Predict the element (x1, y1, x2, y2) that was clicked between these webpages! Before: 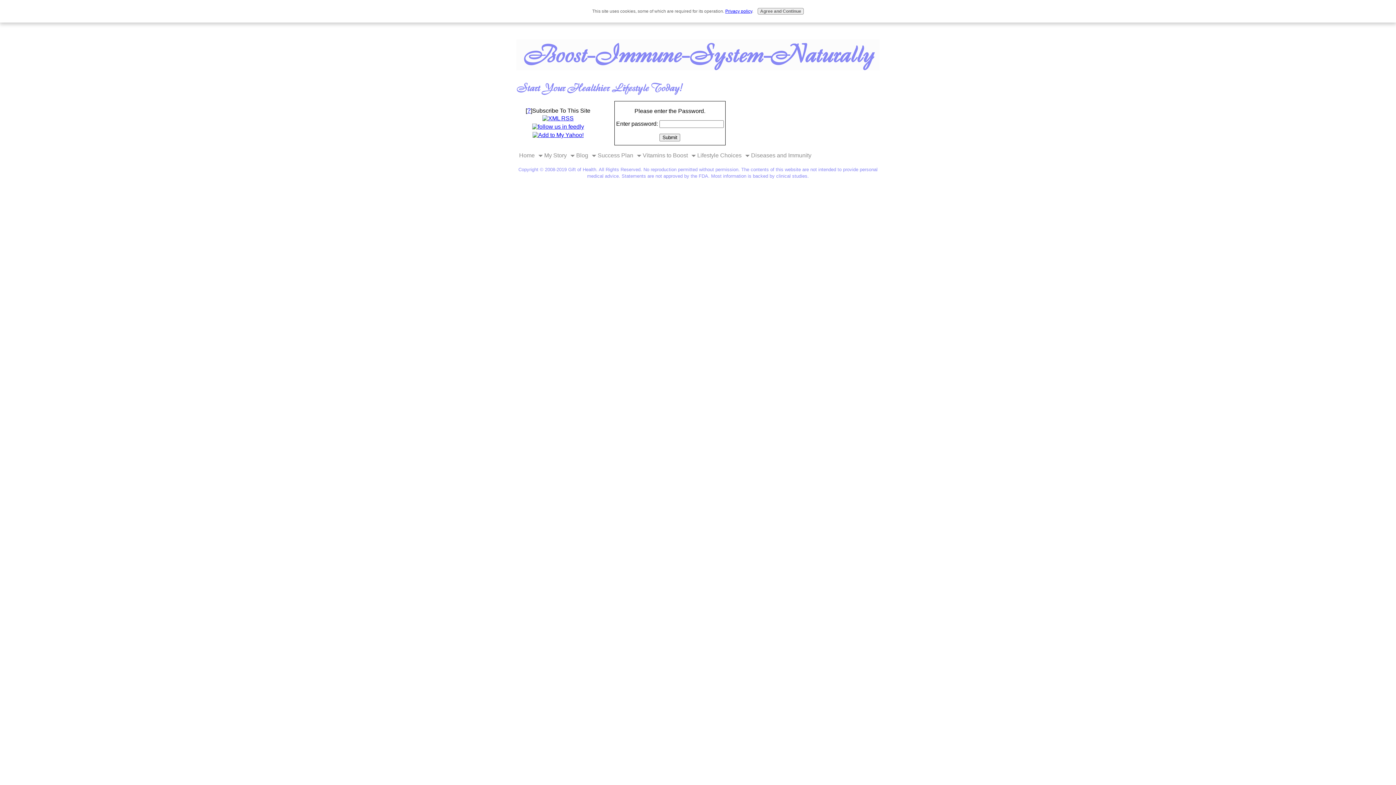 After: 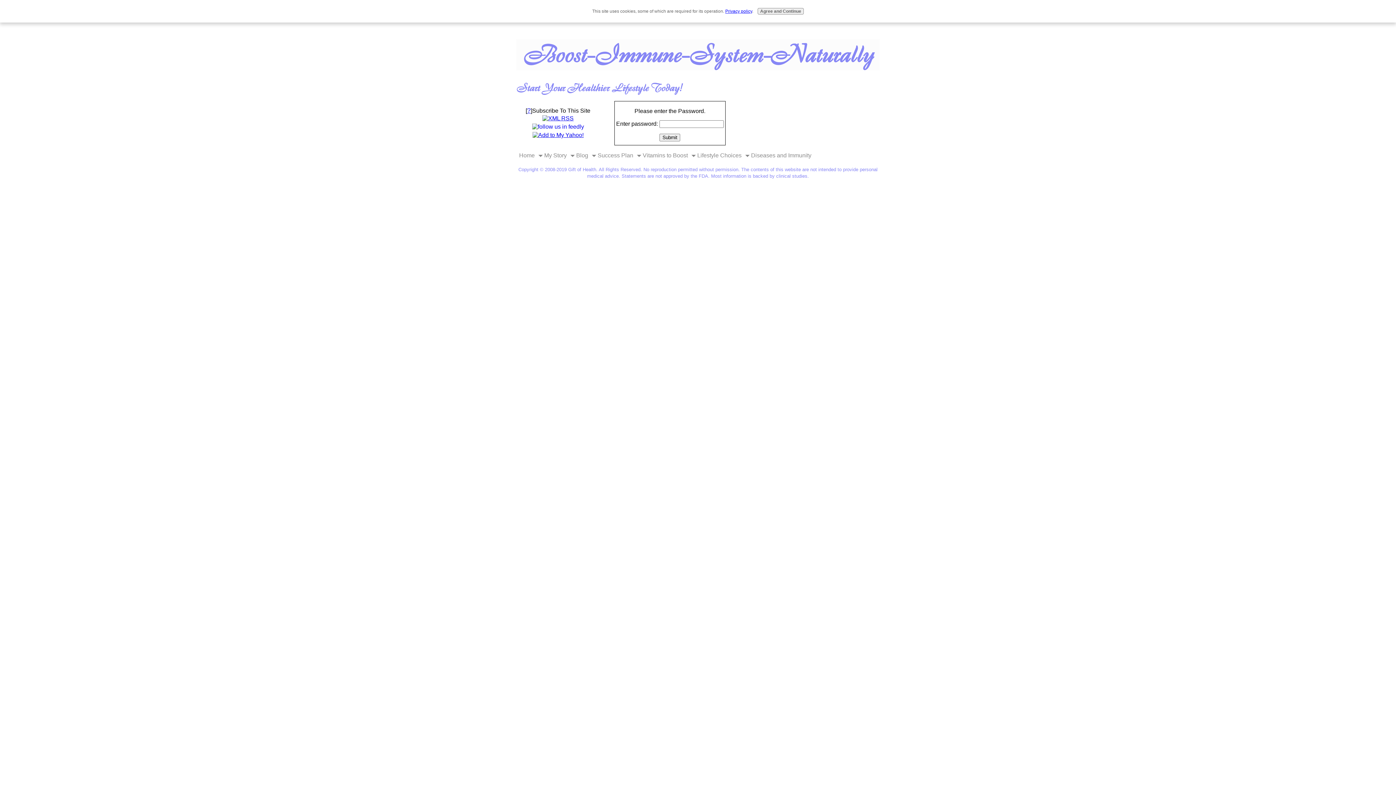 Action: bbox: (532, 123, 584, 129)